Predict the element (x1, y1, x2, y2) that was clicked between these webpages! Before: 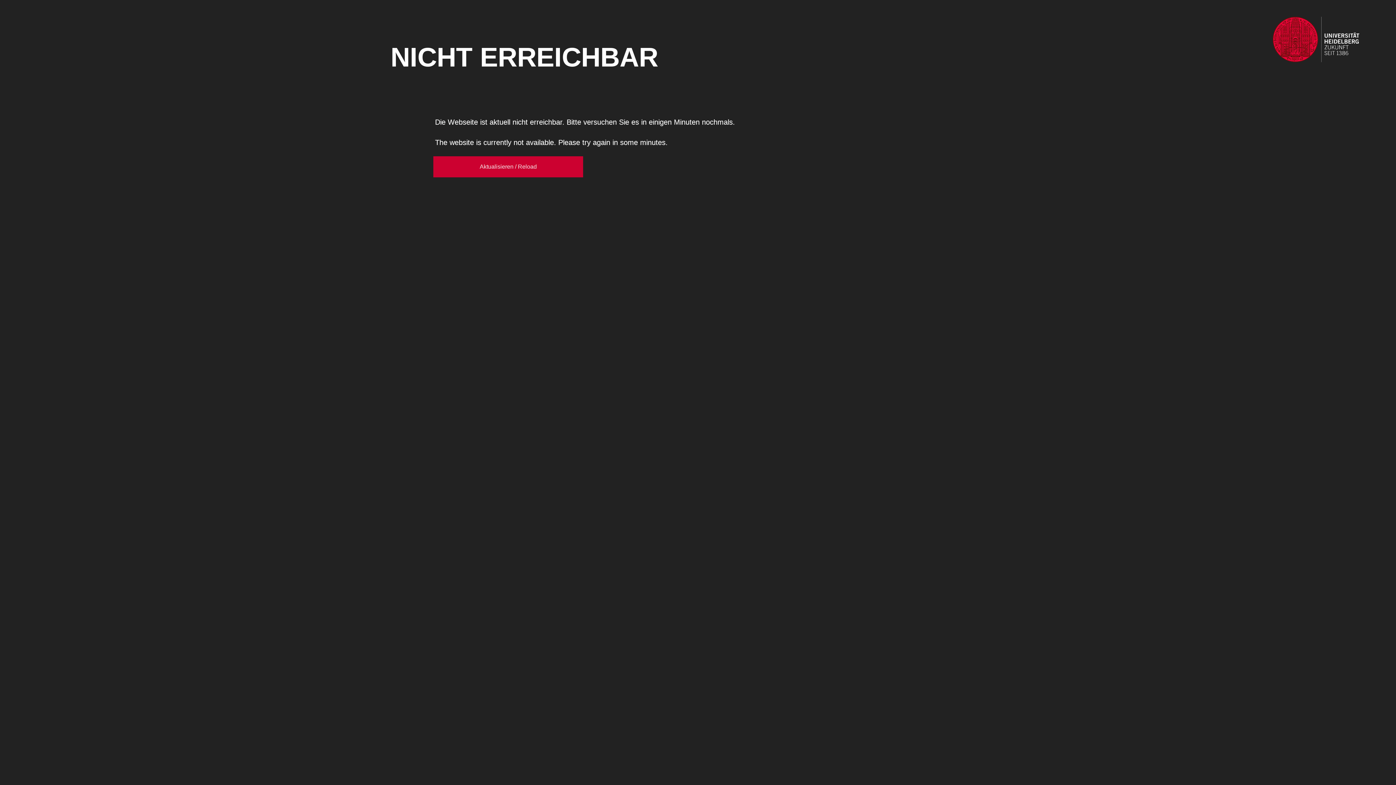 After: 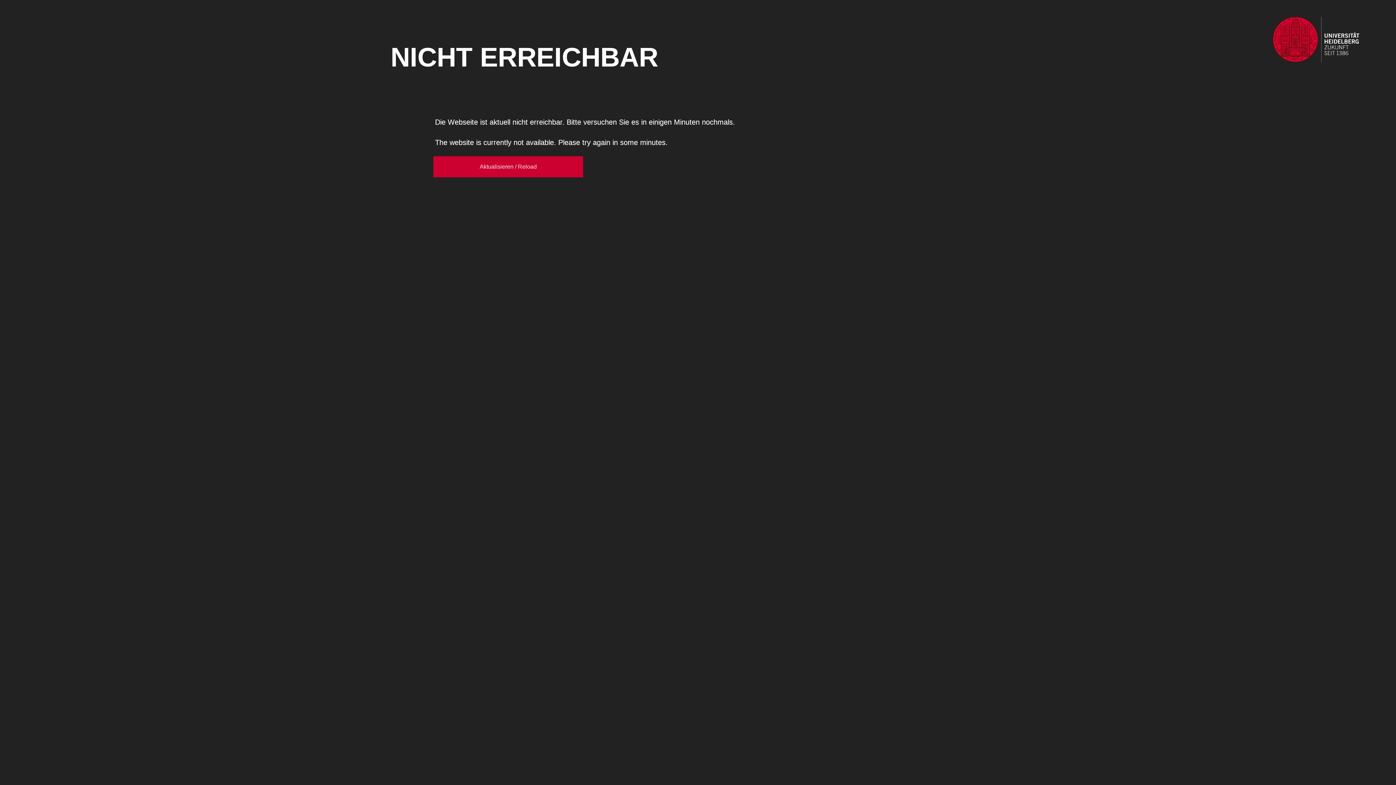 Action: bbox: (433, 156, 583, 177) label: Aktualisieren / Reload